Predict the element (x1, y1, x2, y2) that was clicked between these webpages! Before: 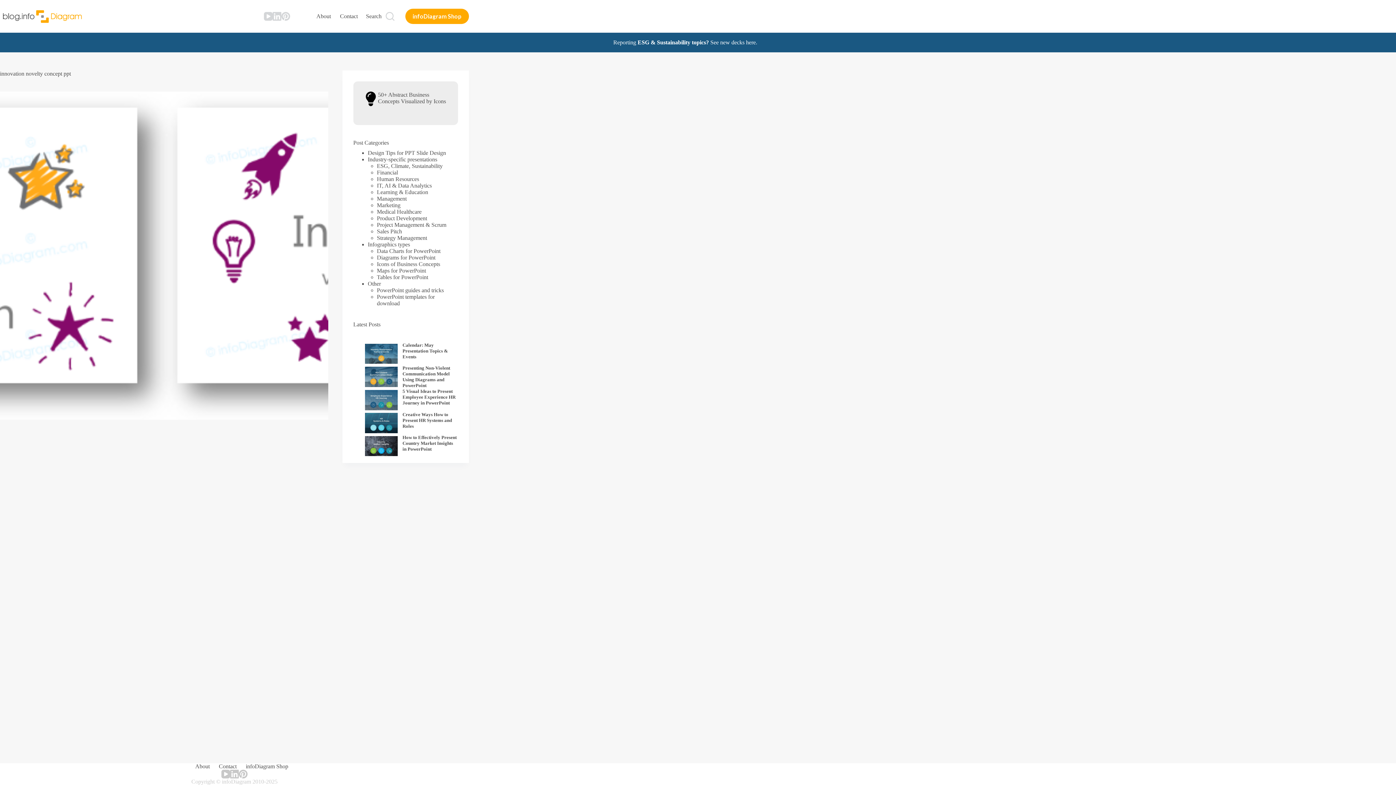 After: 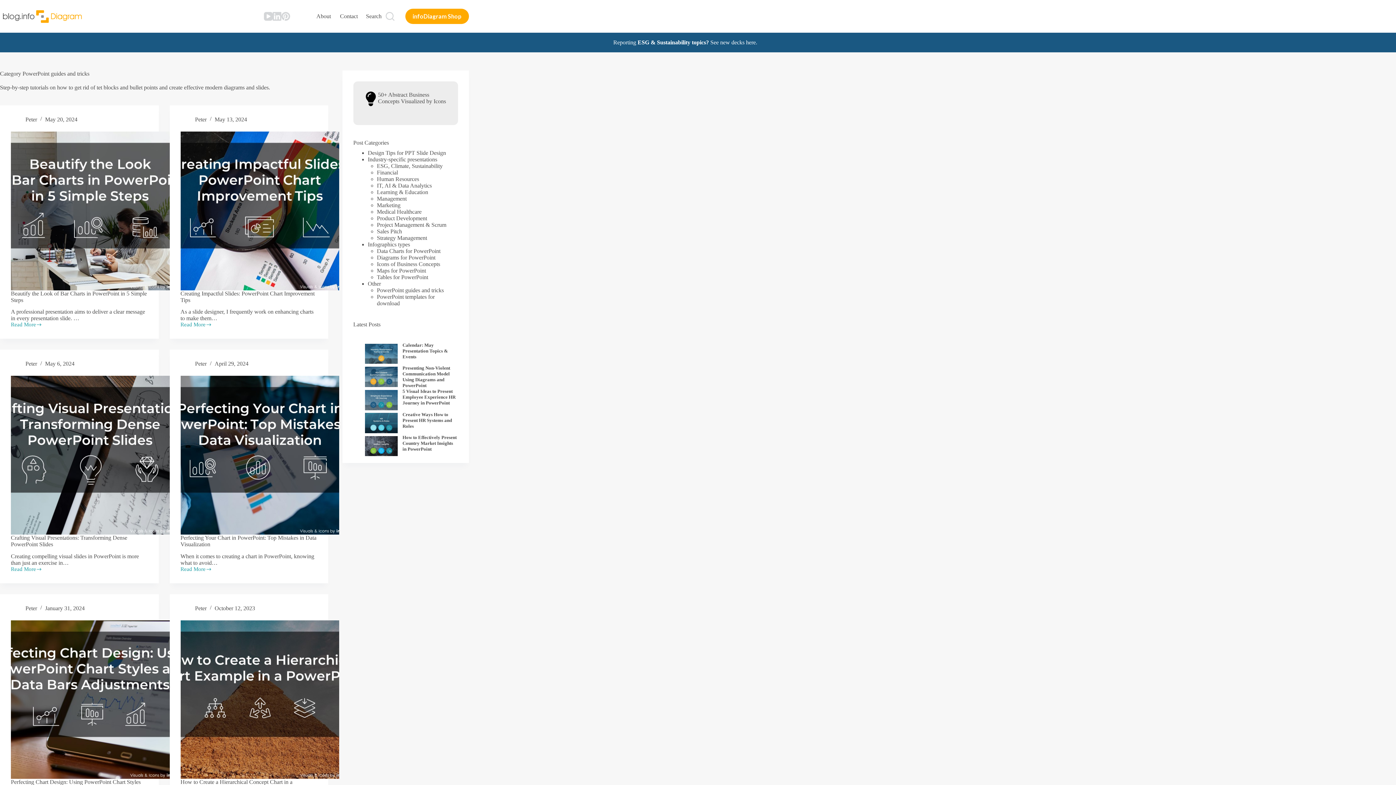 Action: label: PowerPoint guides and tricks bbox: (376, 287, 443, 293)